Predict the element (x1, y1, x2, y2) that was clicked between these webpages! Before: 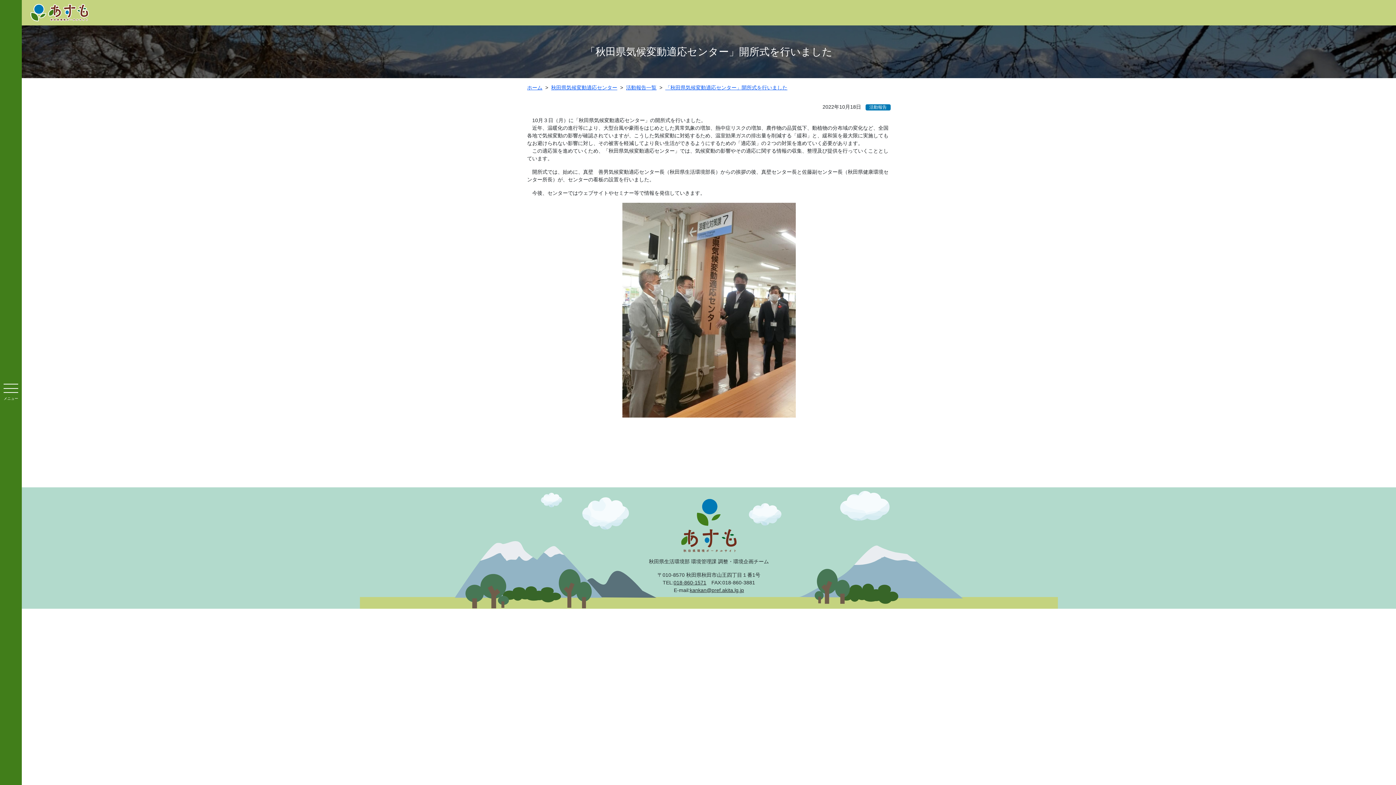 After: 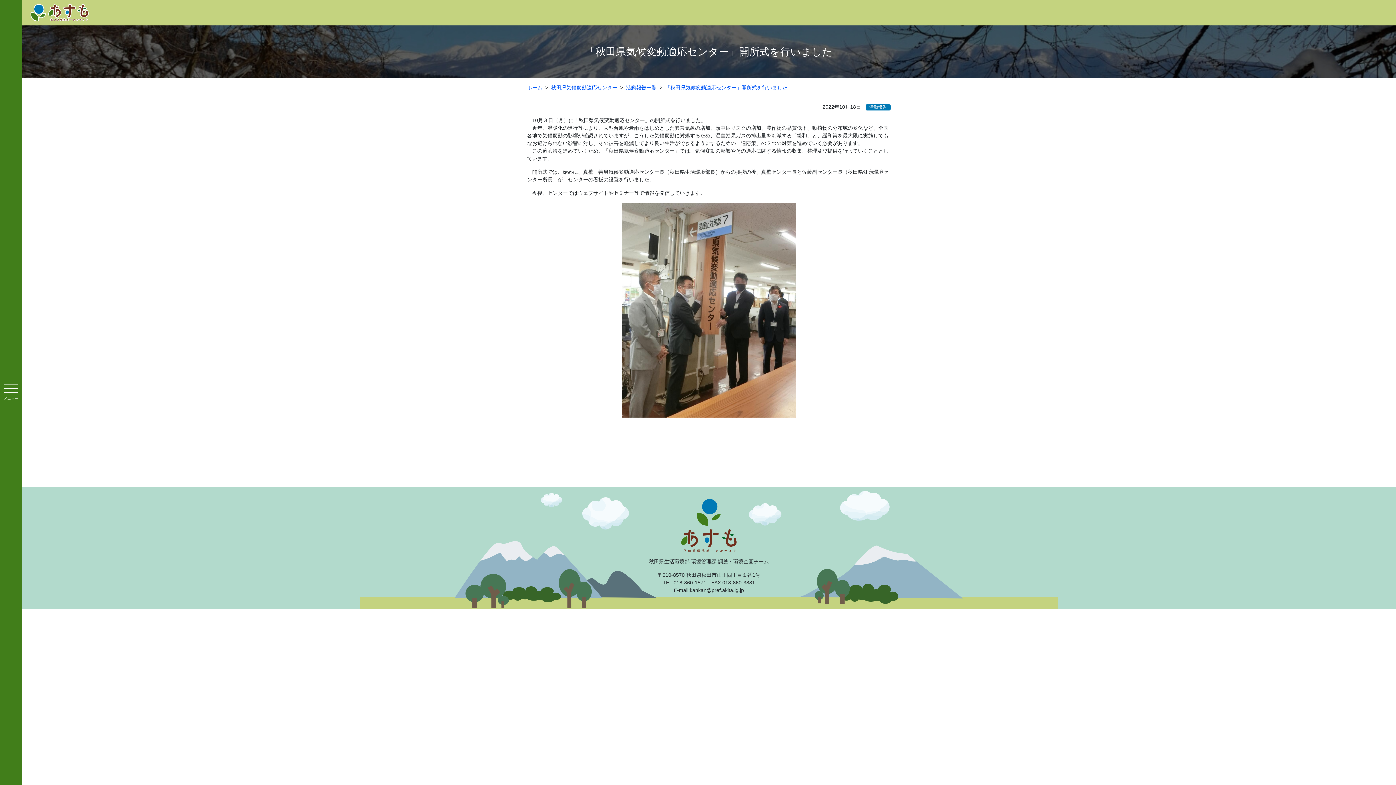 Action: label: kankan@pref.akita.lg.jp bbox: (690, 587, 744, 593)